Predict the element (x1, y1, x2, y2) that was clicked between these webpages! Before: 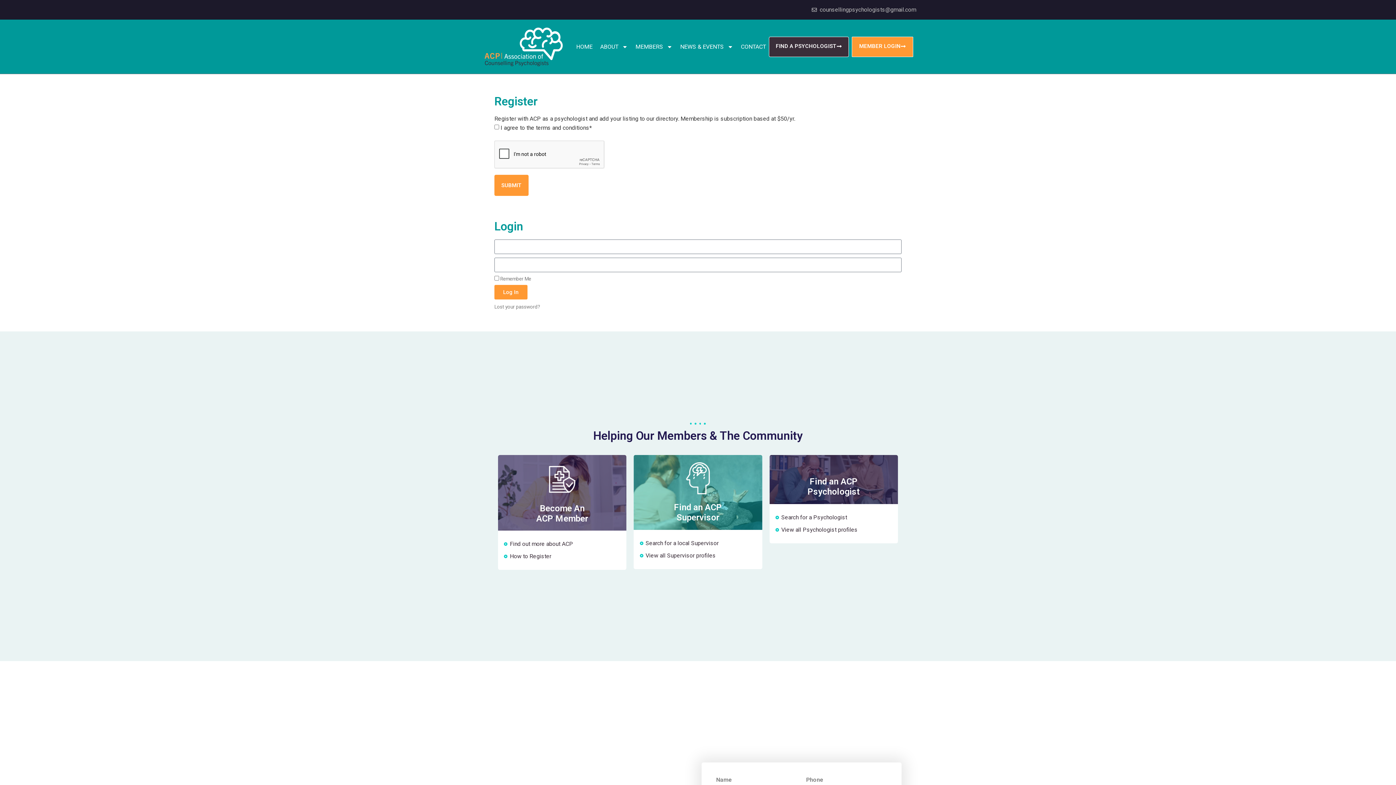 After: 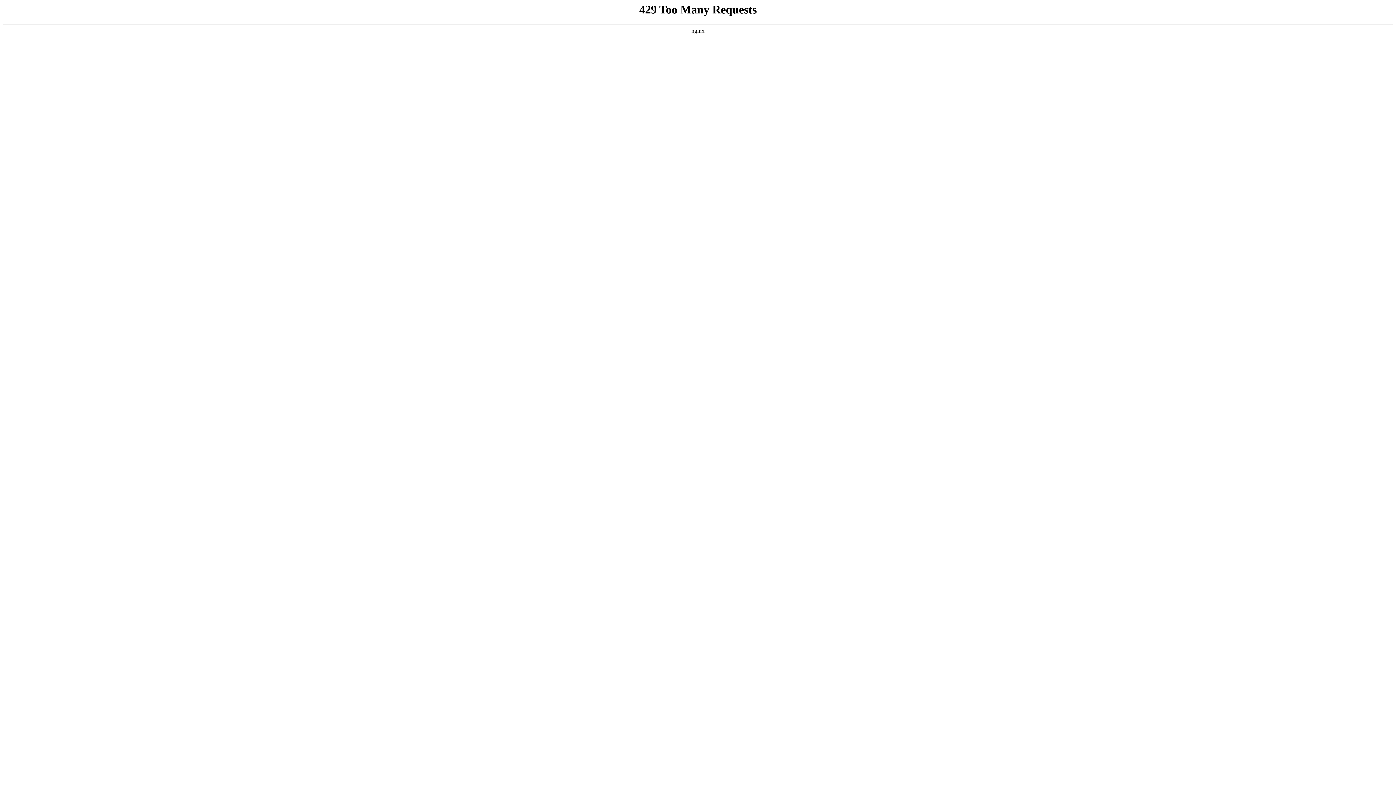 Action: label: View all Supervisor profiles bbox: (639, 551, 756, 560)